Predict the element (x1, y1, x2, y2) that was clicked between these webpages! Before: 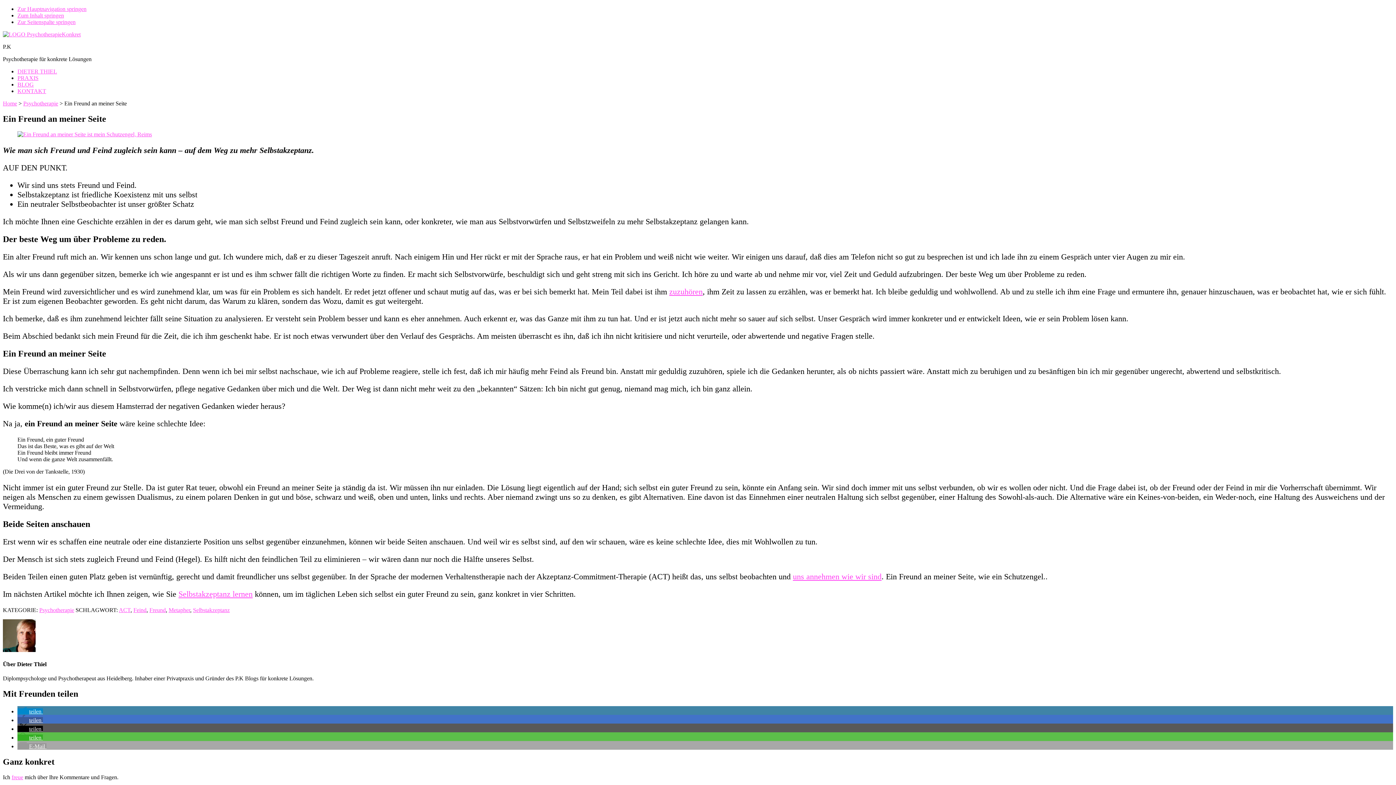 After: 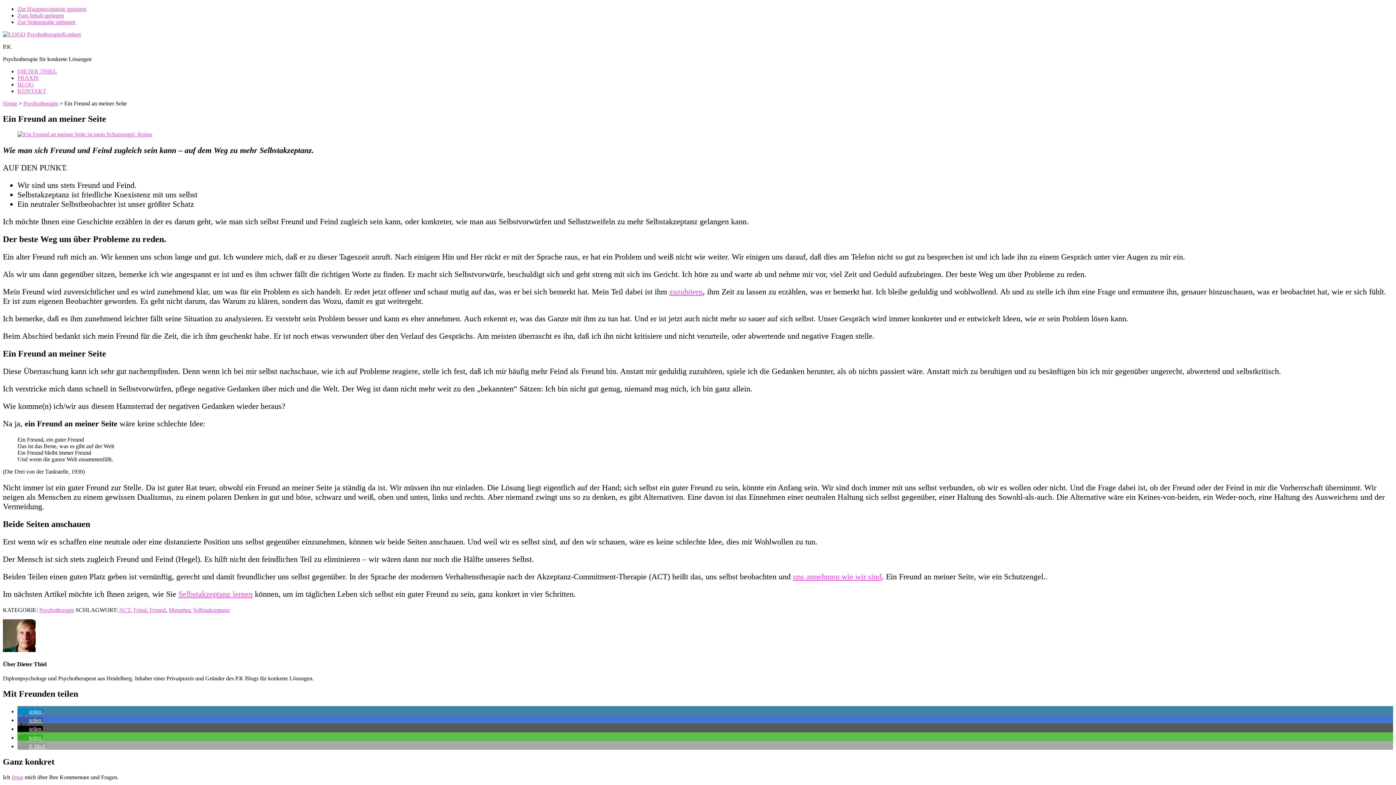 Action: bbox: (793, 572, 881, 581) label: uns annehmen wie wir sind